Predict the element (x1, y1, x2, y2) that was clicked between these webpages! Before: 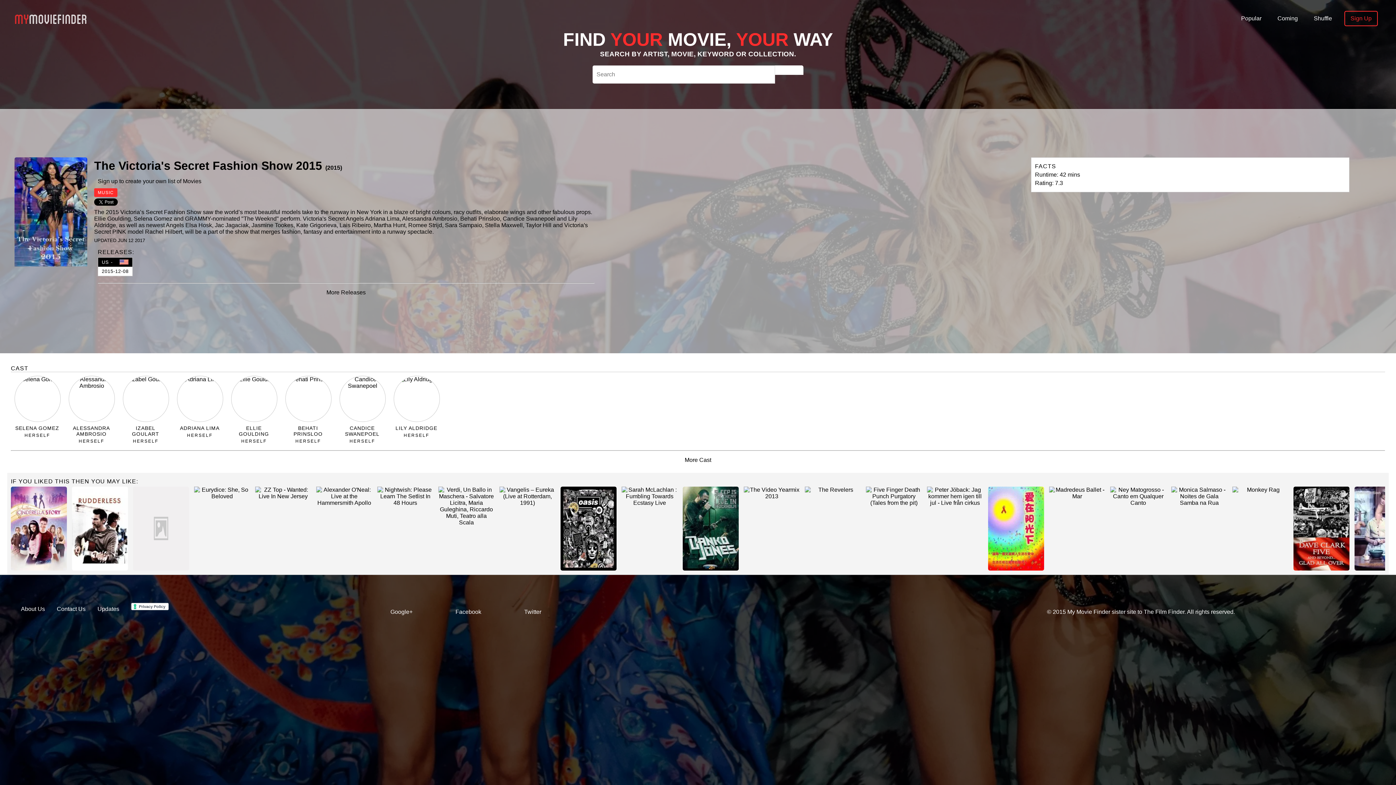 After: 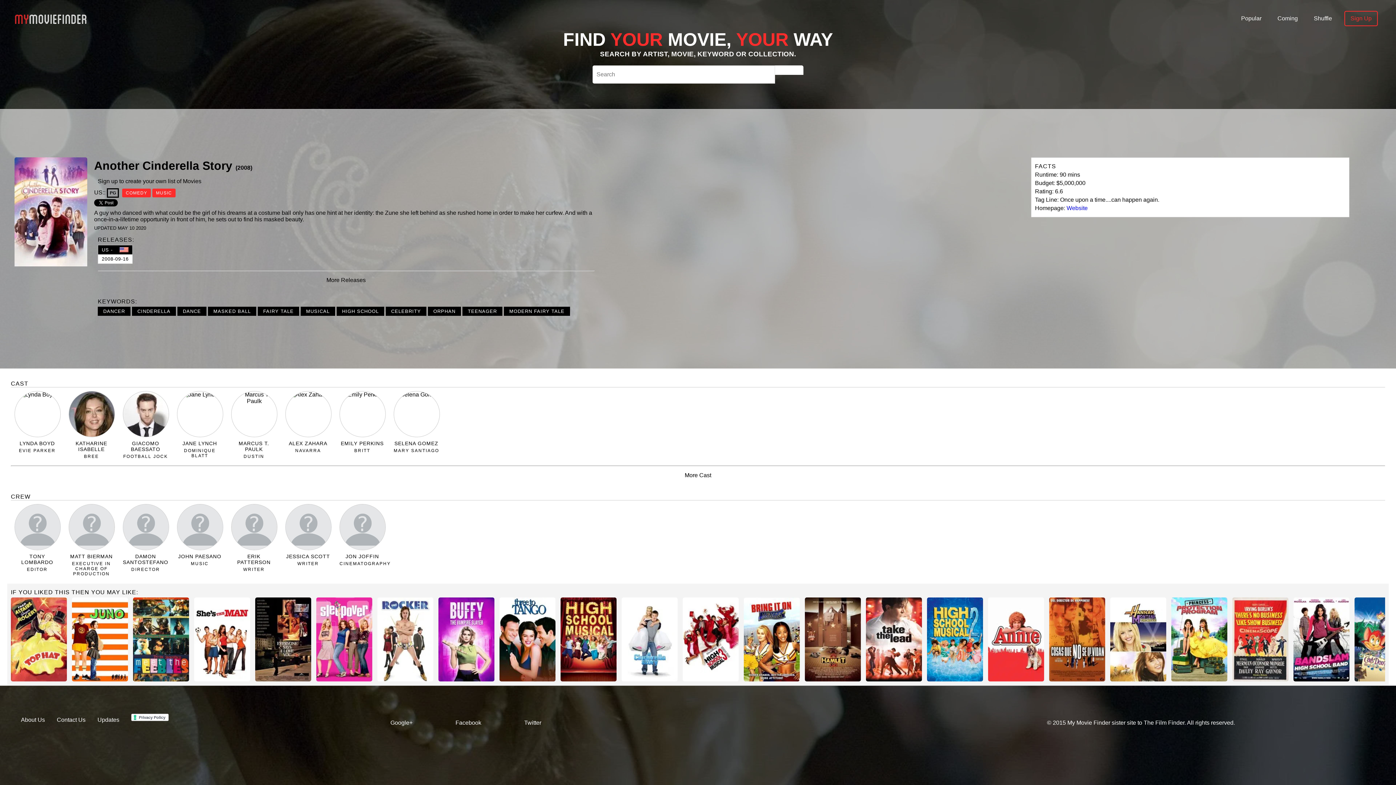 Action: bbox: (10, 486, 70, 570)